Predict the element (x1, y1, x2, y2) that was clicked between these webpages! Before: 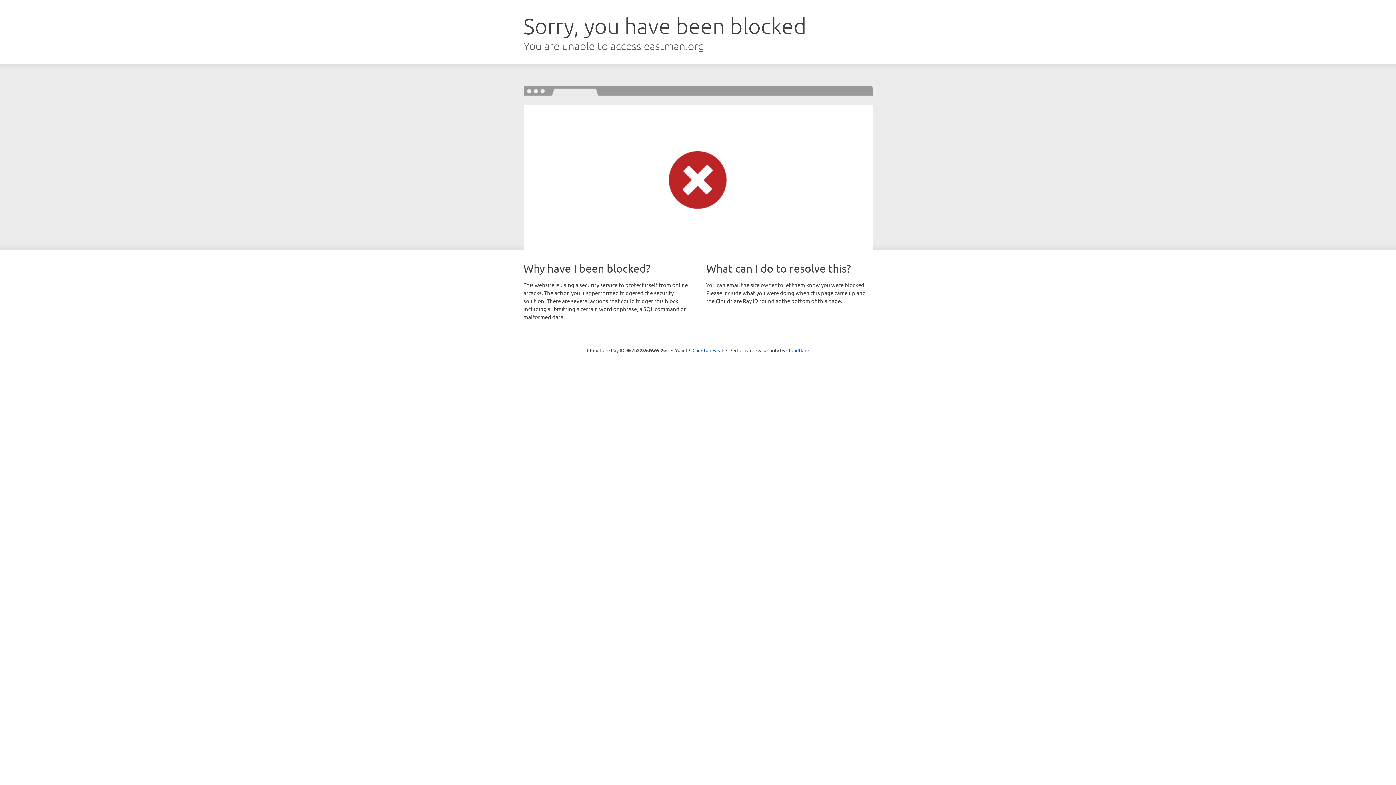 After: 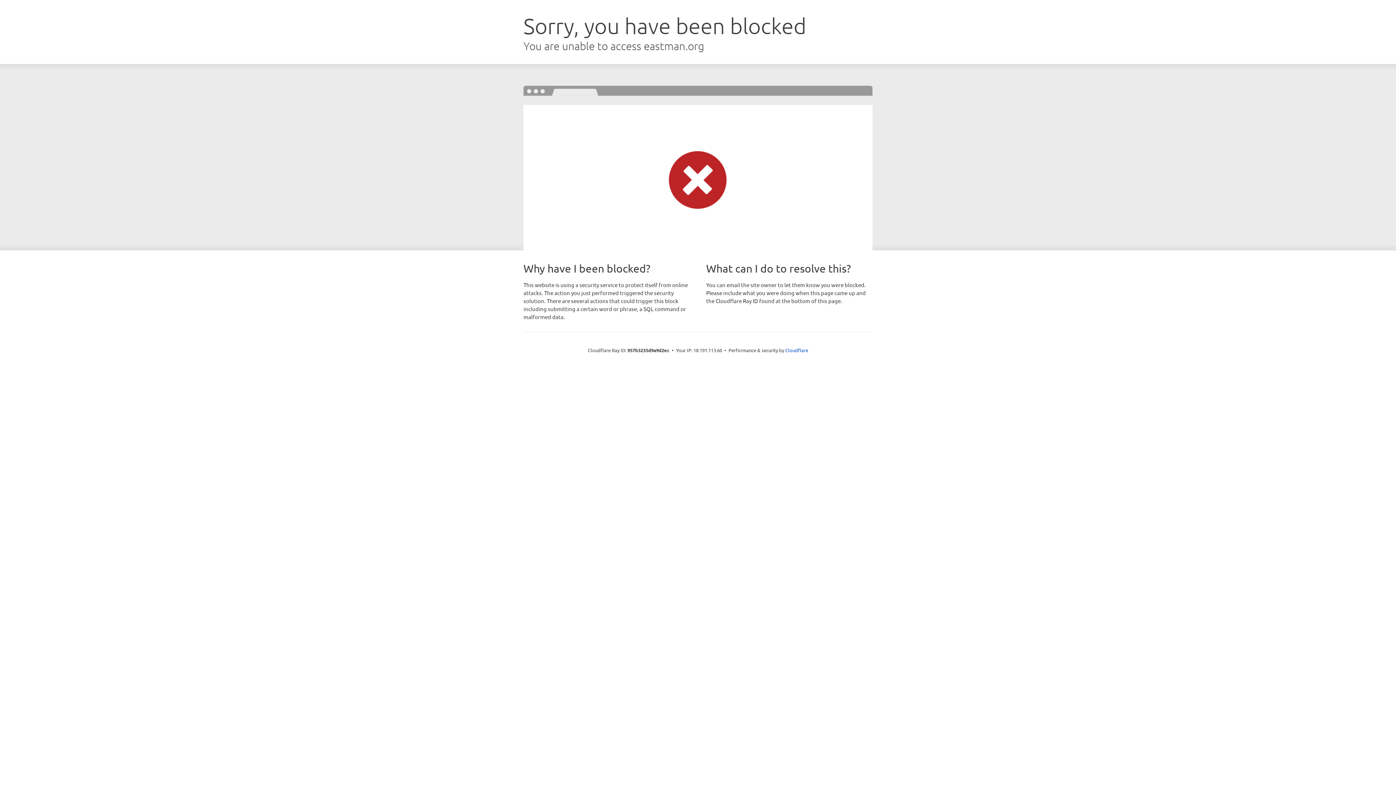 Action: label: Click to reveal bbox: (692, 346, 723, 353)